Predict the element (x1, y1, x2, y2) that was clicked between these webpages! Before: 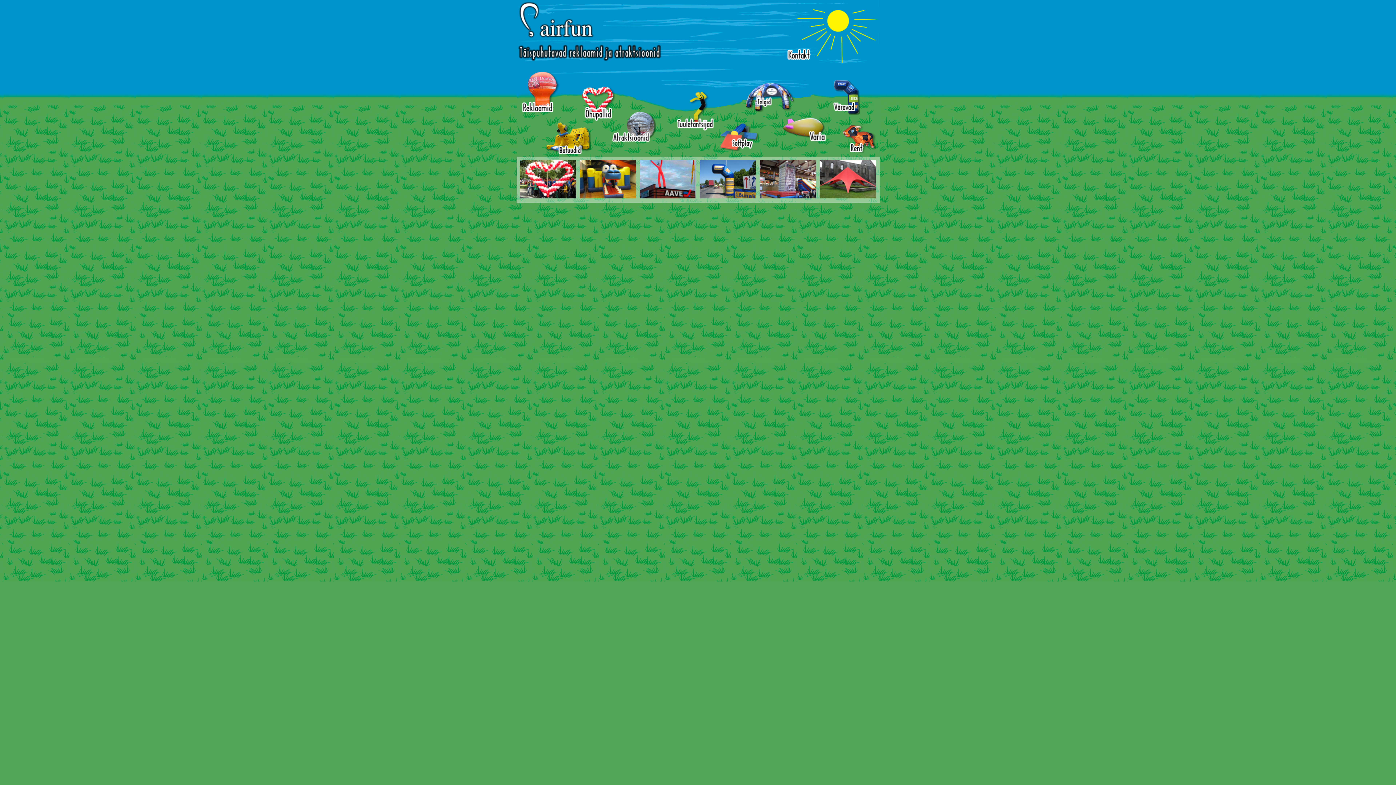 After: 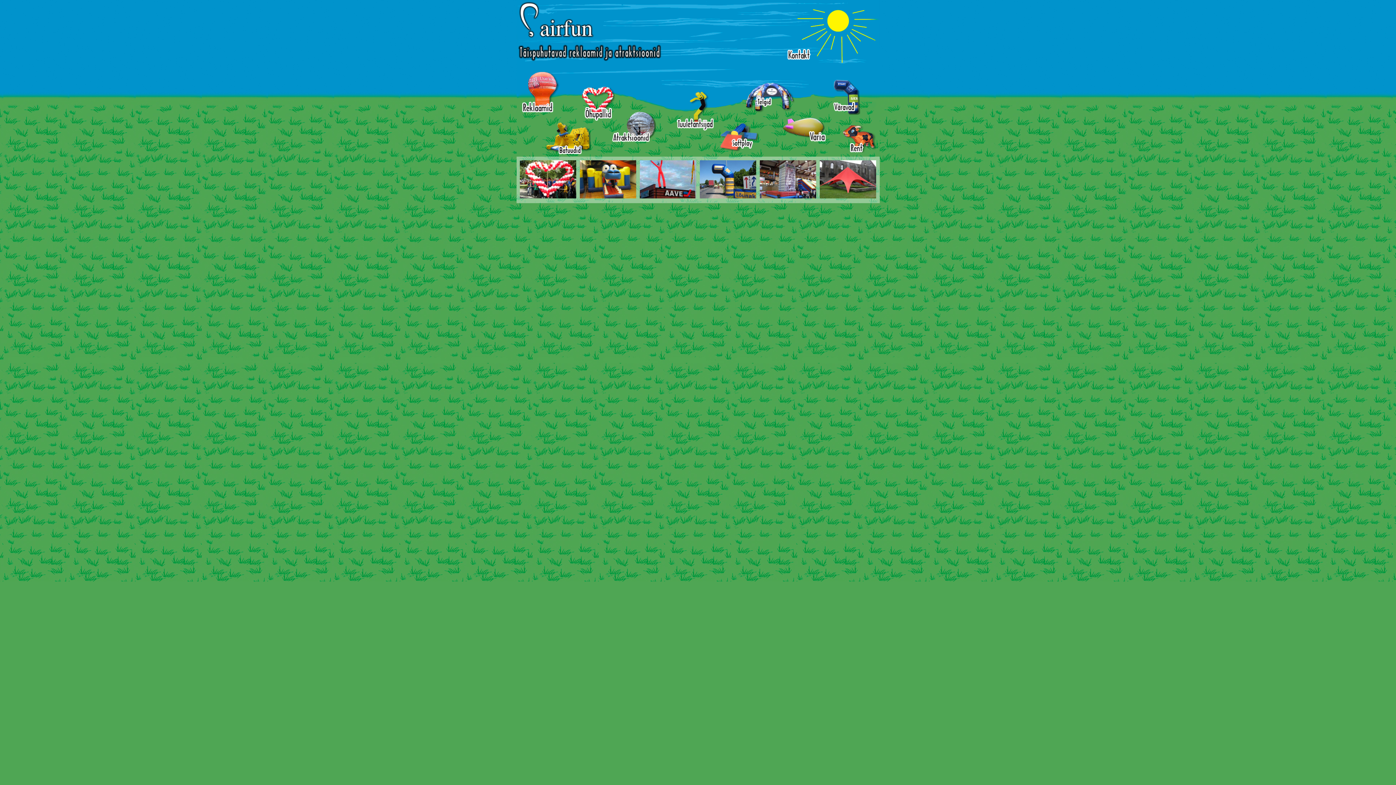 Action: bbox: (843, 125, 875, 152)